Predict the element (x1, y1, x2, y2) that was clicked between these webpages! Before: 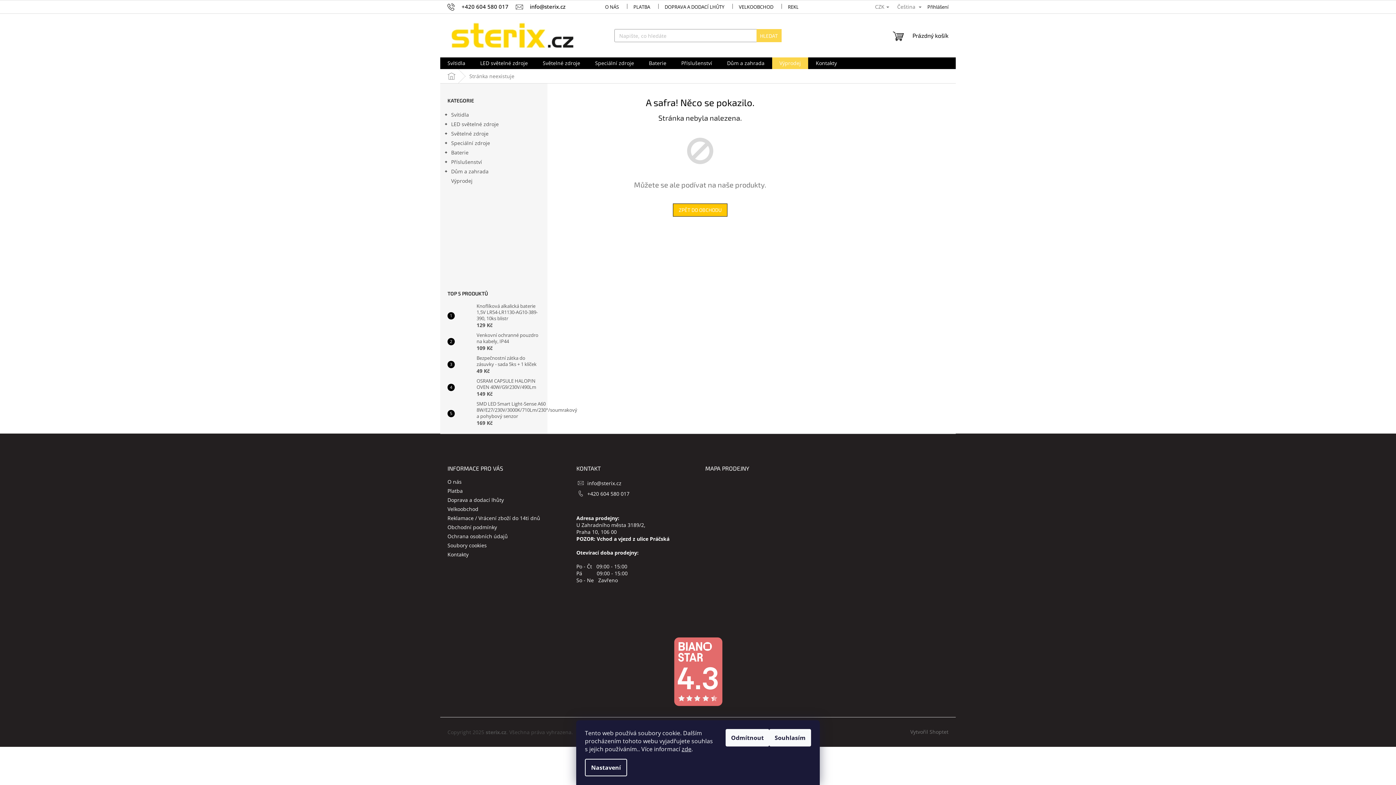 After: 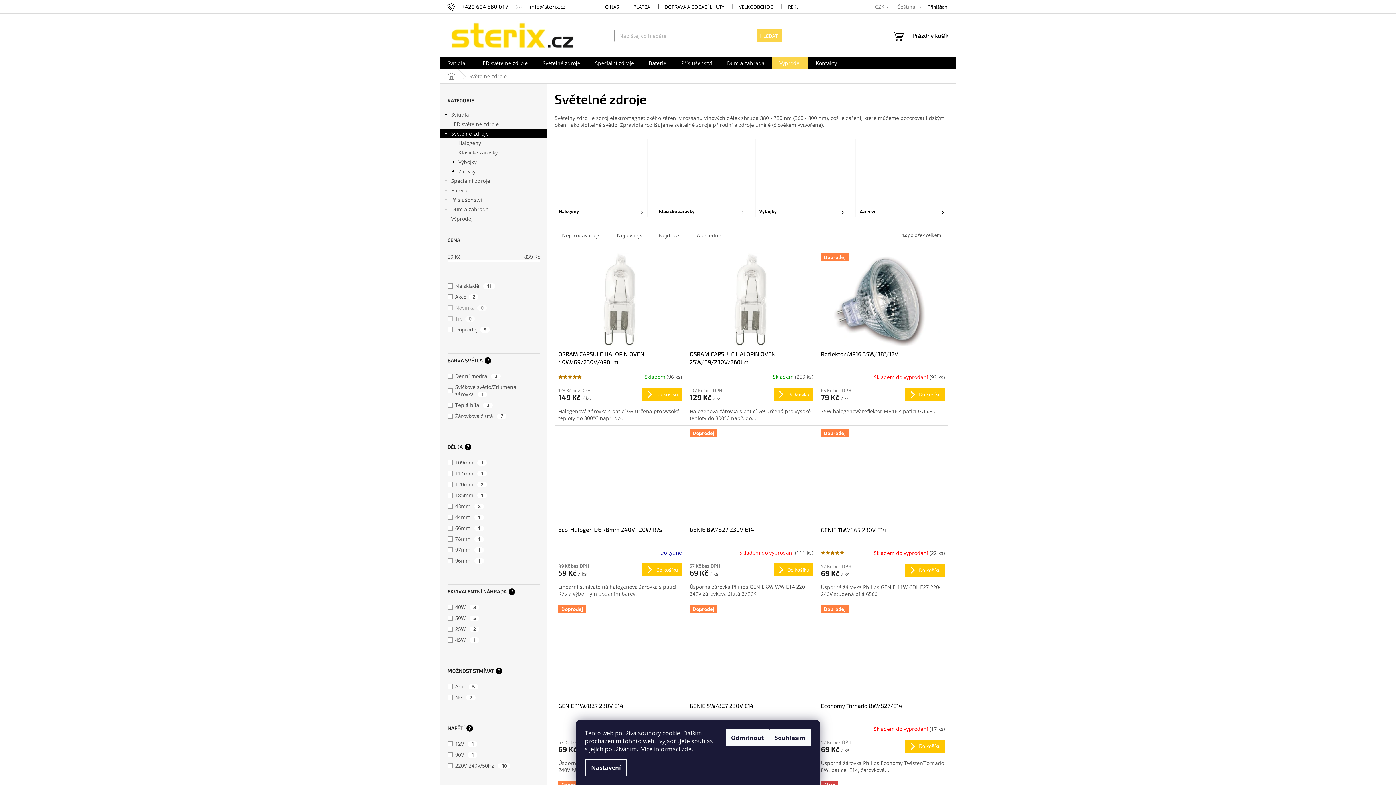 Action: label: Světelné zdroje
  bbox: (440, 129, 547, 138)